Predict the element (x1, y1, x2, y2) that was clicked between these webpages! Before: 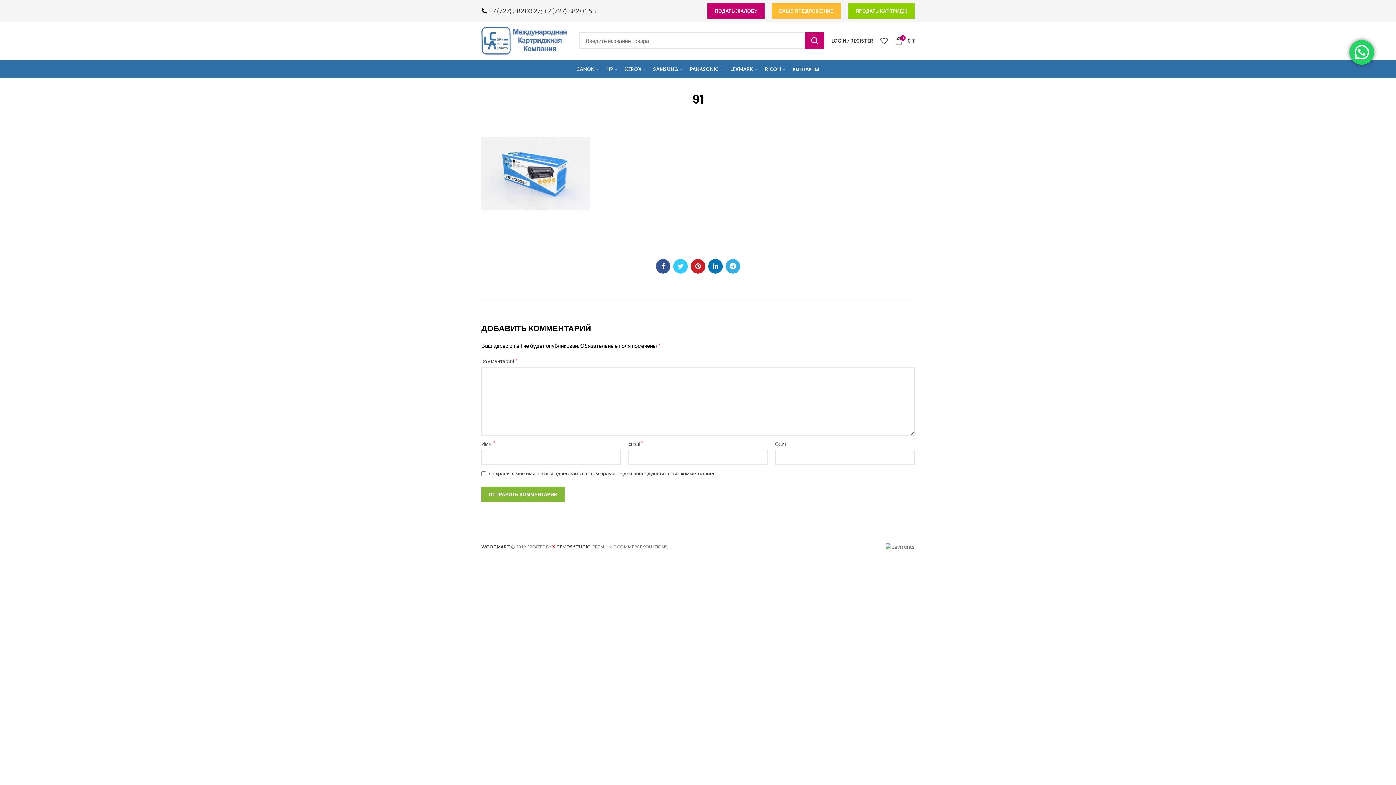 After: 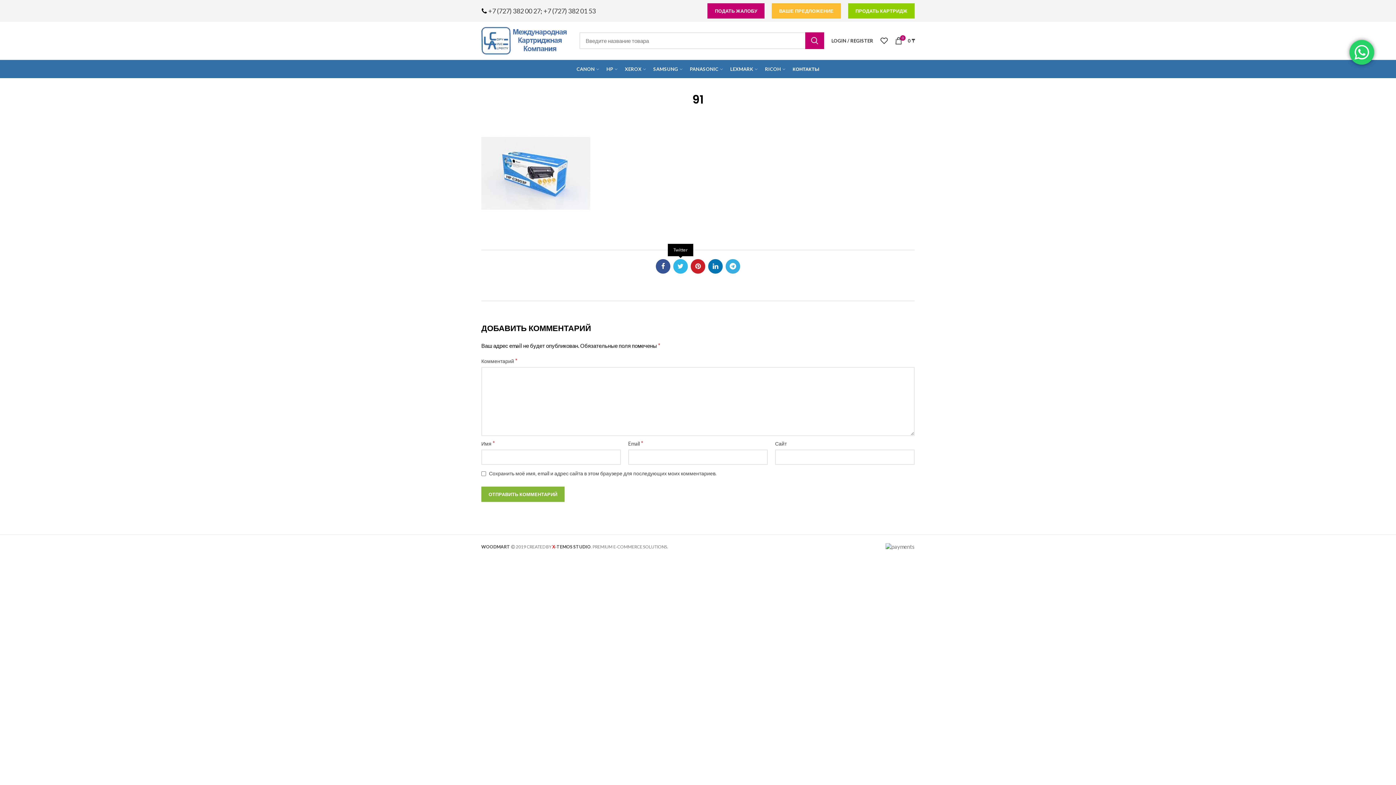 Action: bbox: (673, 259, 688, 273) label:  Twitter